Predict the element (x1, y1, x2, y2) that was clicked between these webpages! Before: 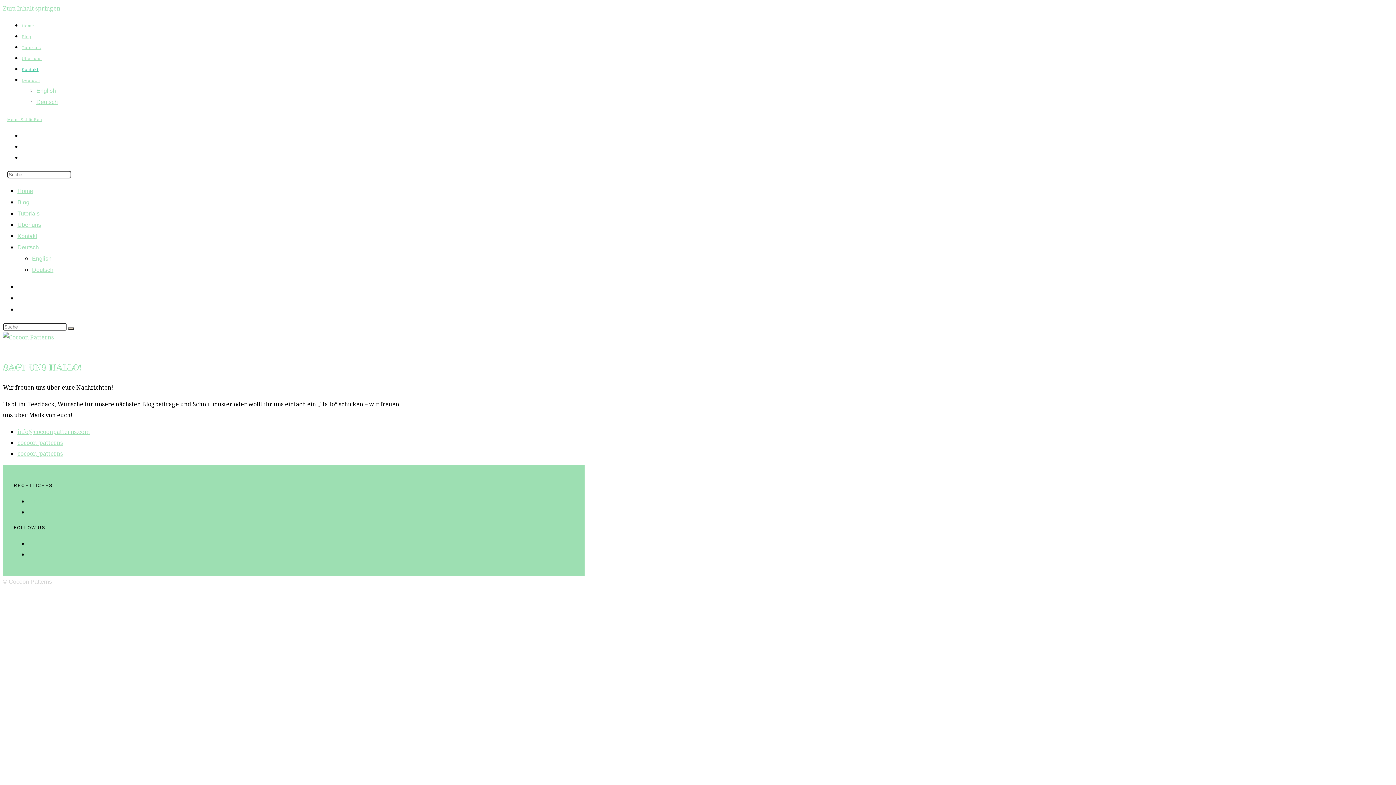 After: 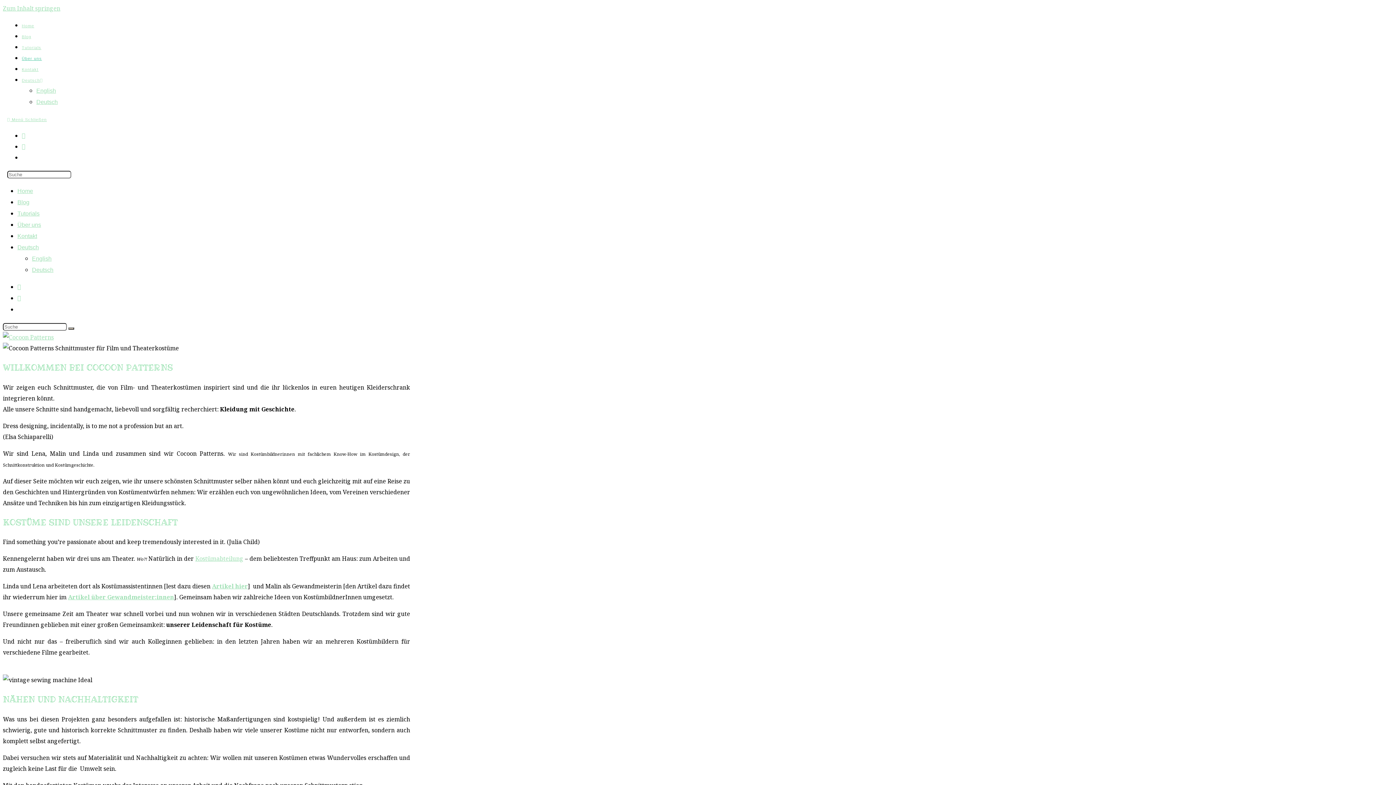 Action: bbox: (21, 56, 41, 60) label: Über uns